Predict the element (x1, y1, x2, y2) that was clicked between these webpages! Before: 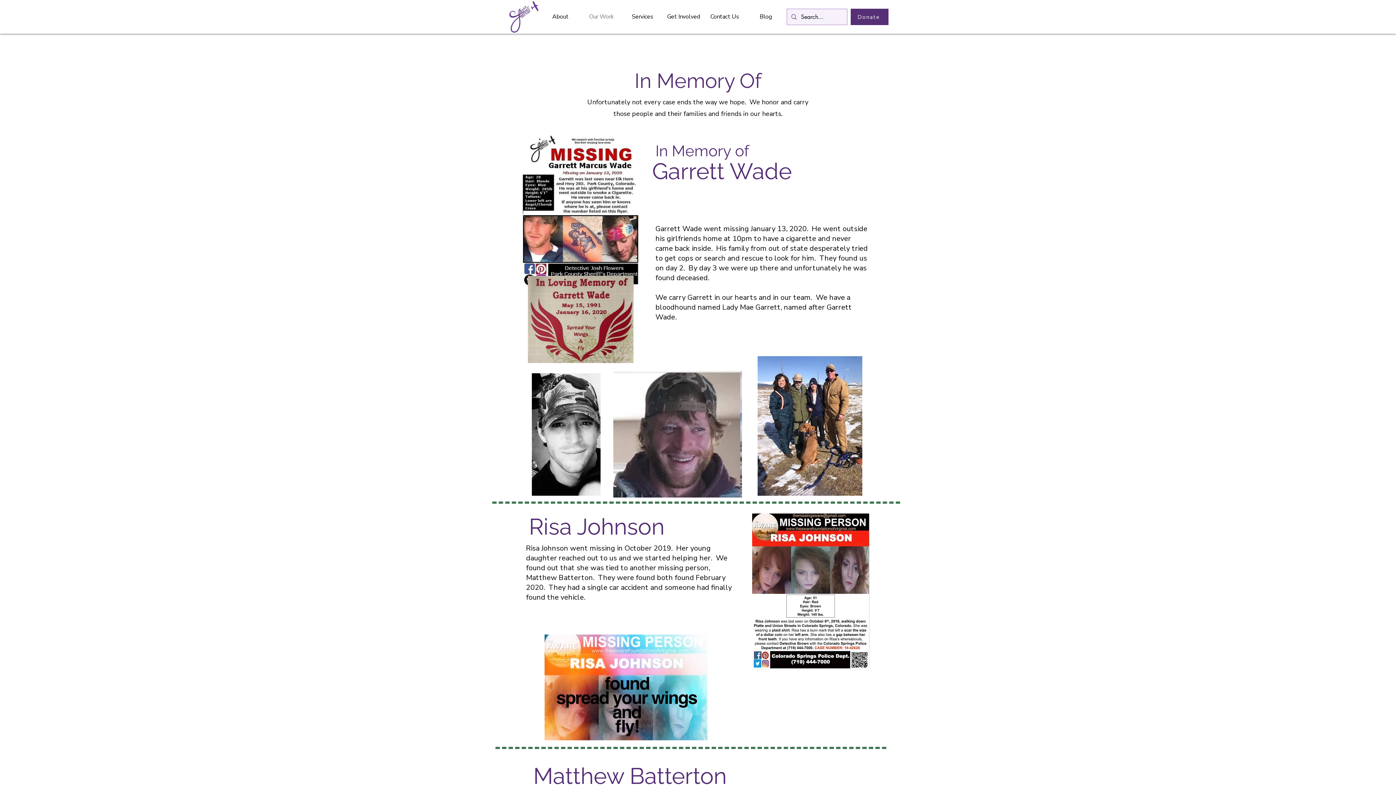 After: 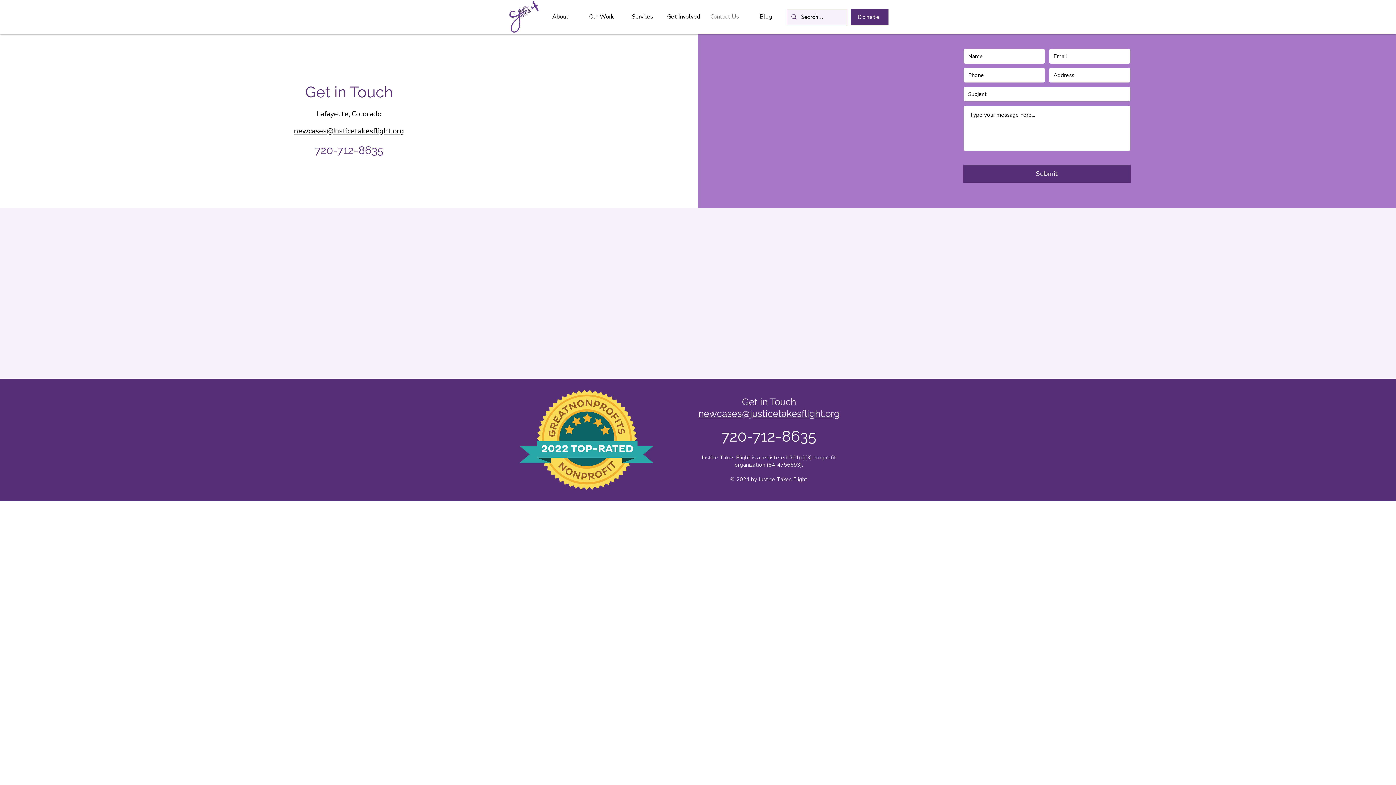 Action: label: Contact Us bbox: (704, 9, 745, 24)